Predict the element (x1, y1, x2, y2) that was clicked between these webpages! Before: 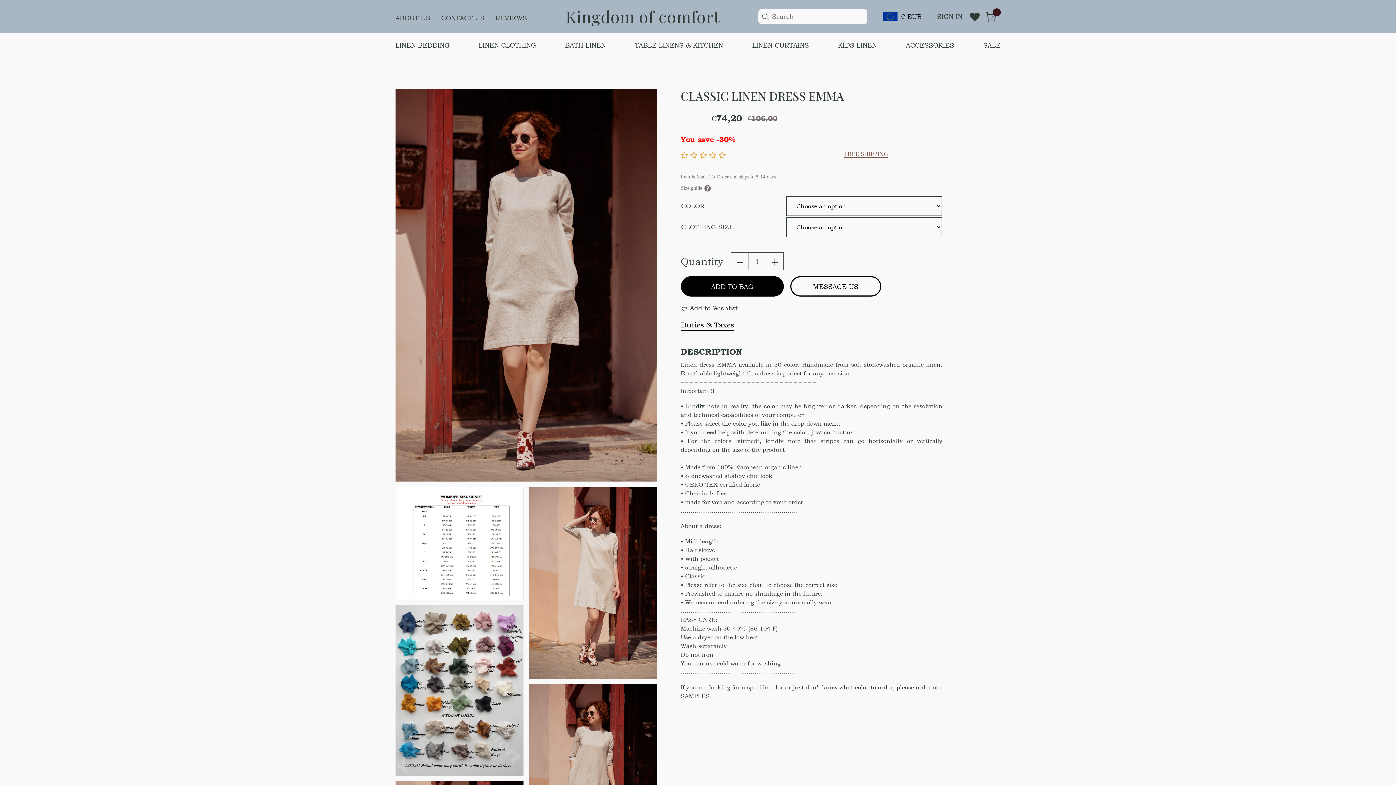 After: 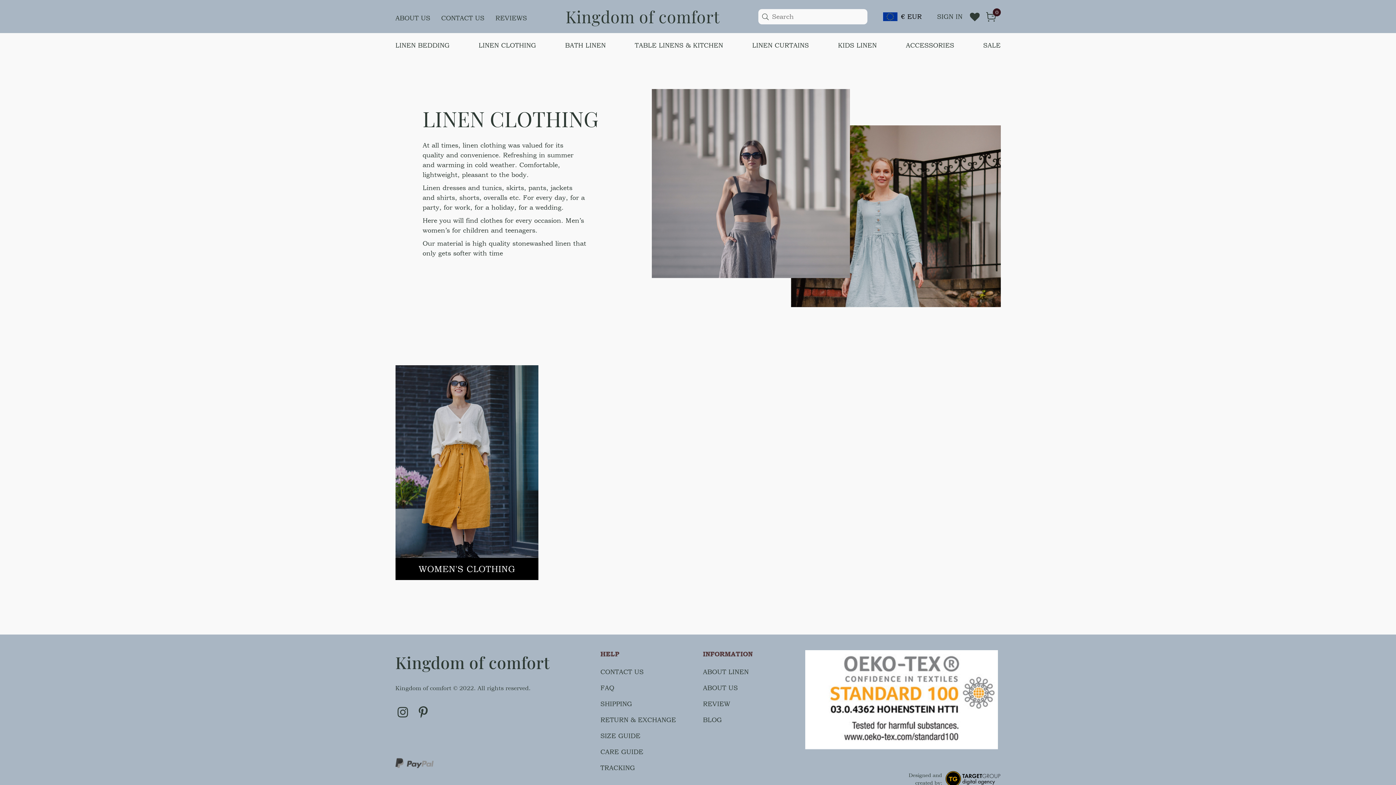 Action: label: LINEN CLOTHING bbox: (478, 33, 536, 57)